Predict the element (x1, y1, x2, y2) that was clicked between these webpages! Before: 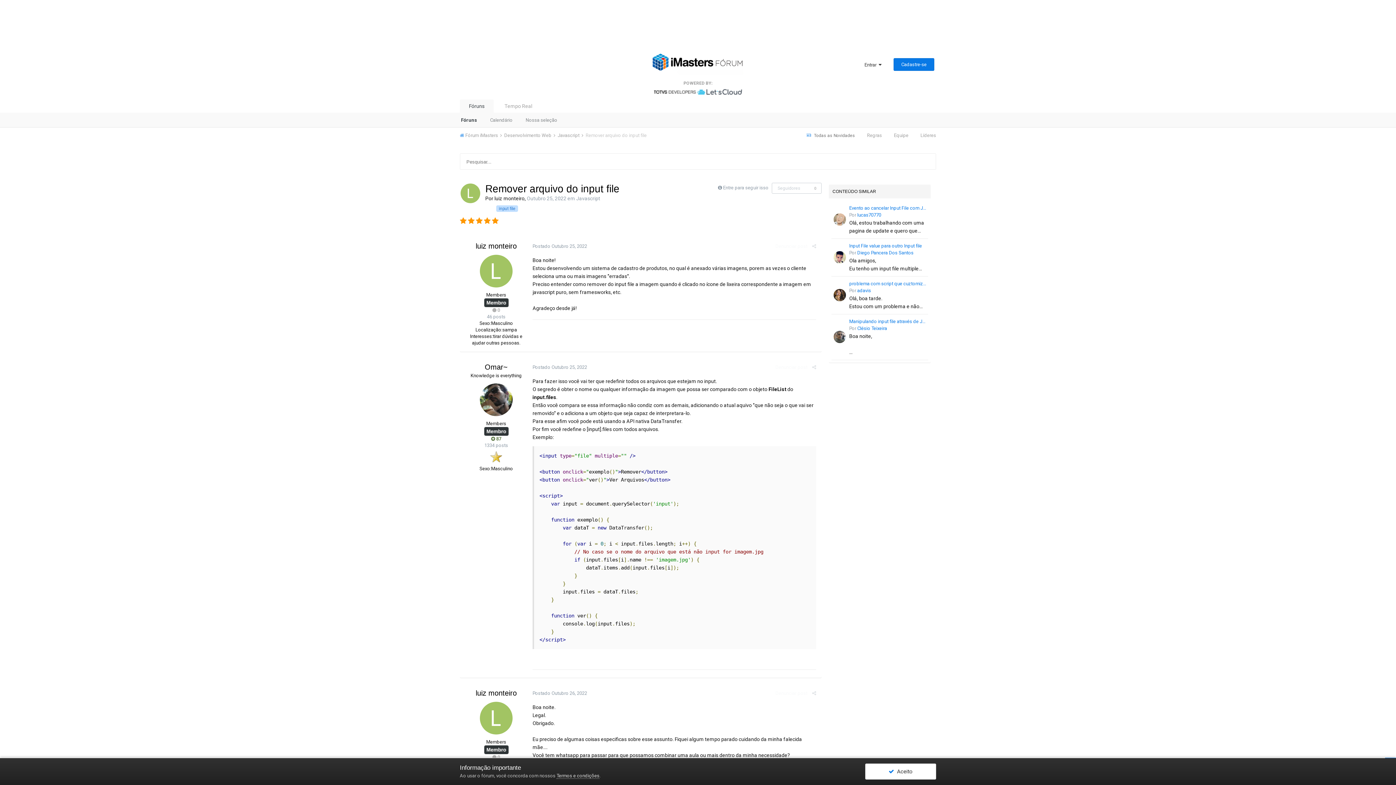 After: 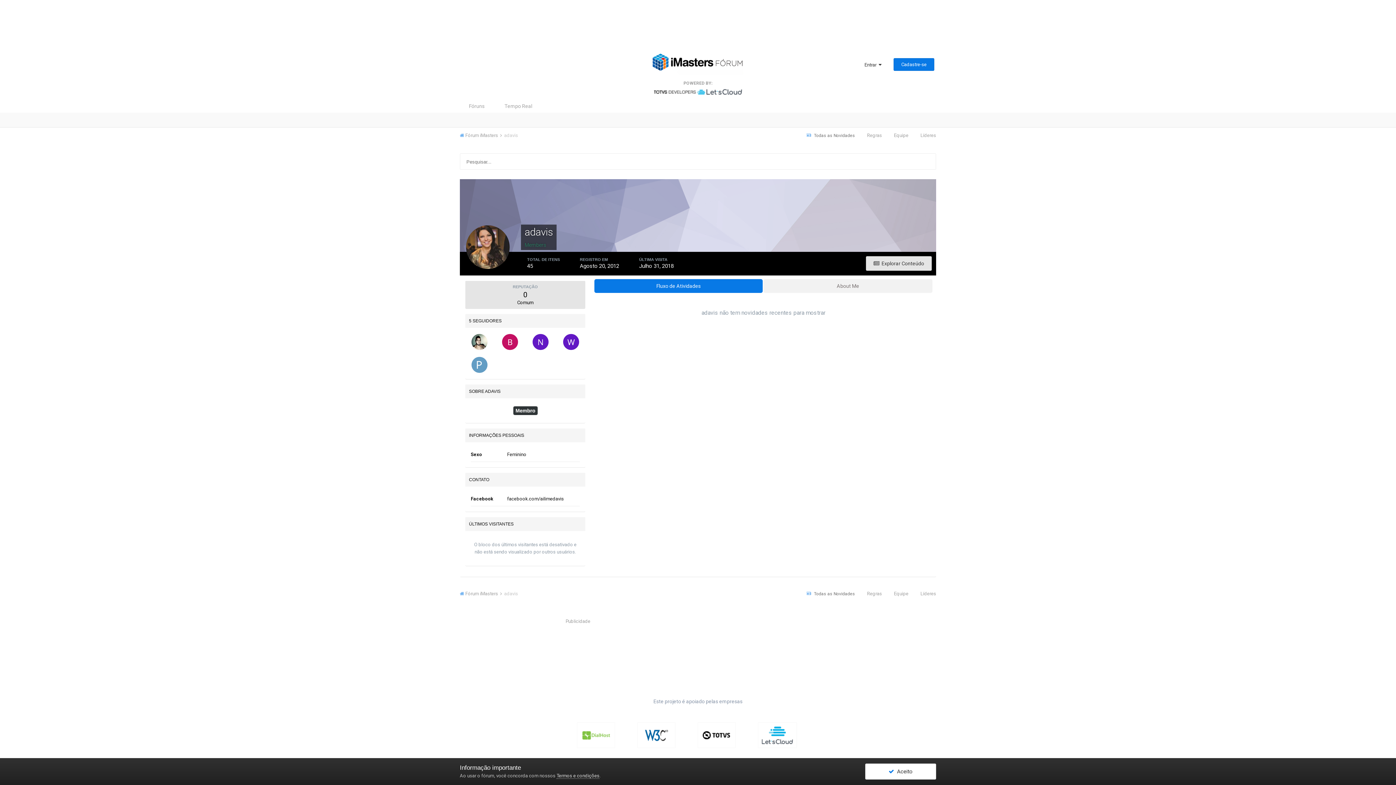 Action: bbox: (833, 289, 846, 301)